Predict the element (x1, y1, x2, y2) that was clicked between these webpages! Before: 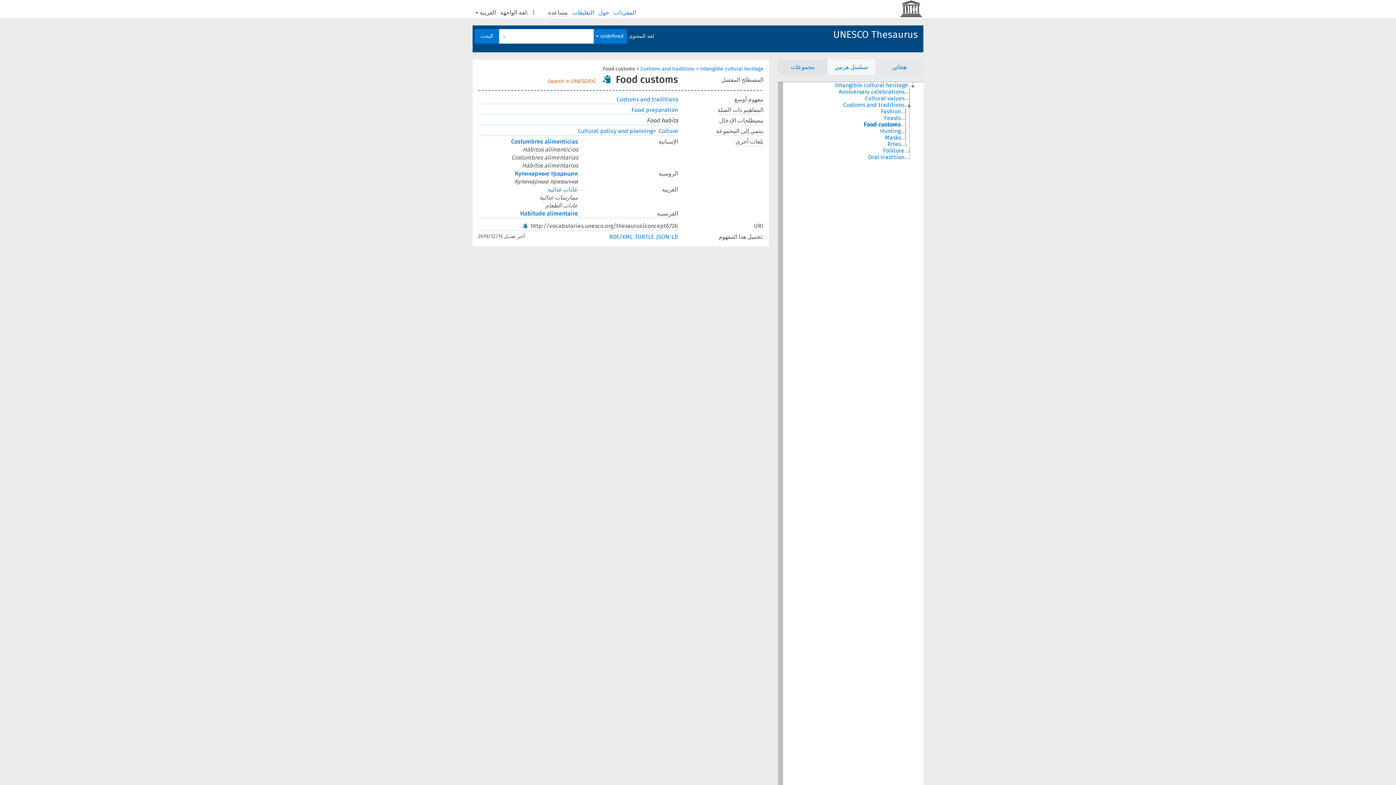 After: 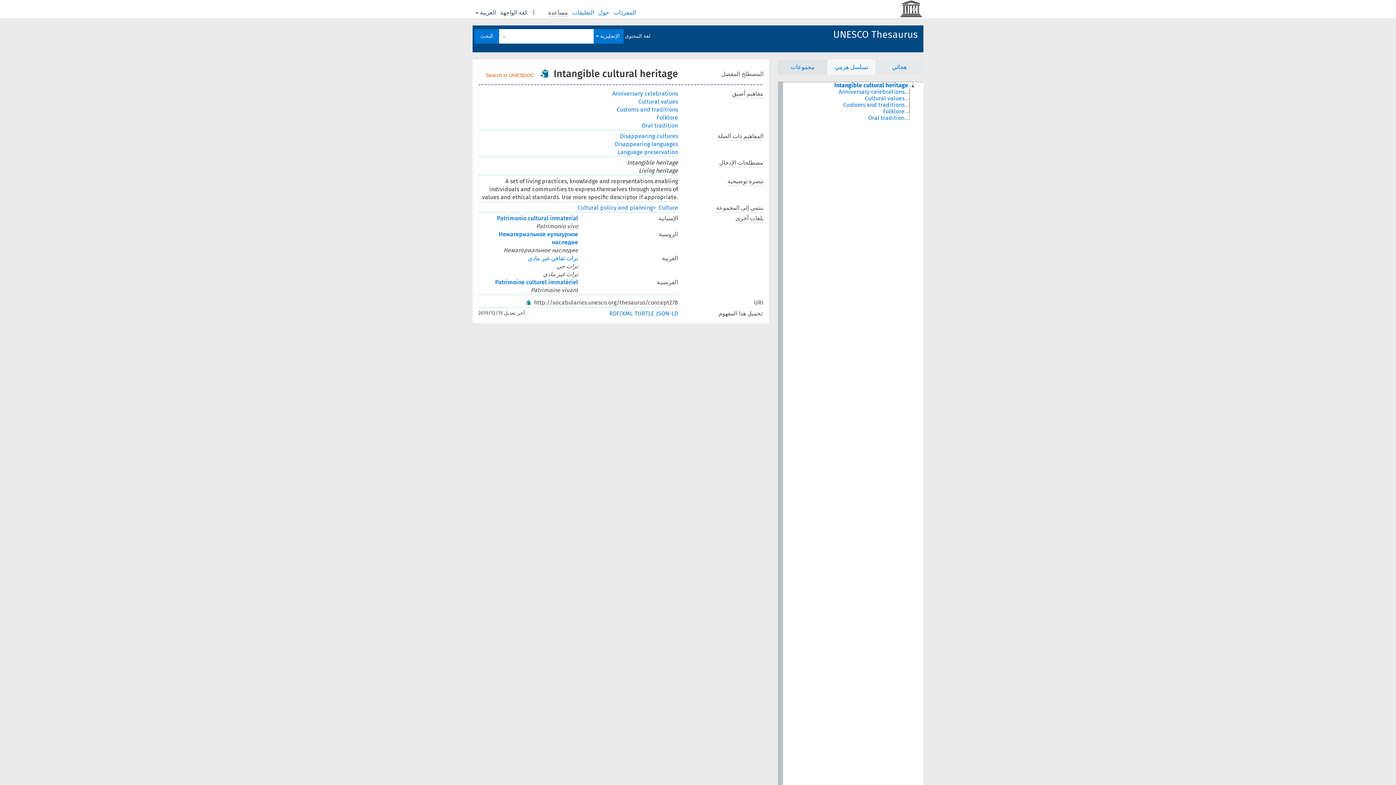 Action: bbox: (700, 65, 763, 72) label: Intangible cultural heritage